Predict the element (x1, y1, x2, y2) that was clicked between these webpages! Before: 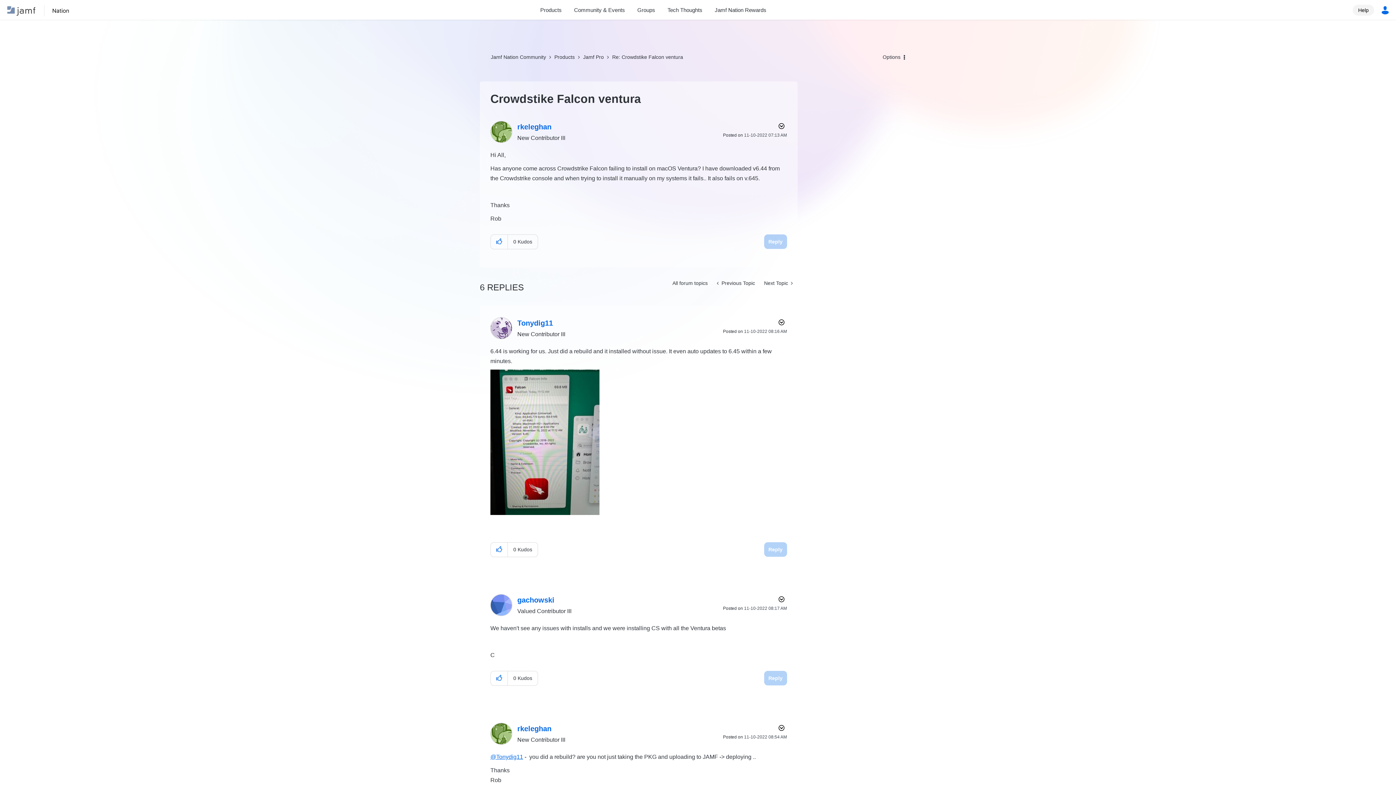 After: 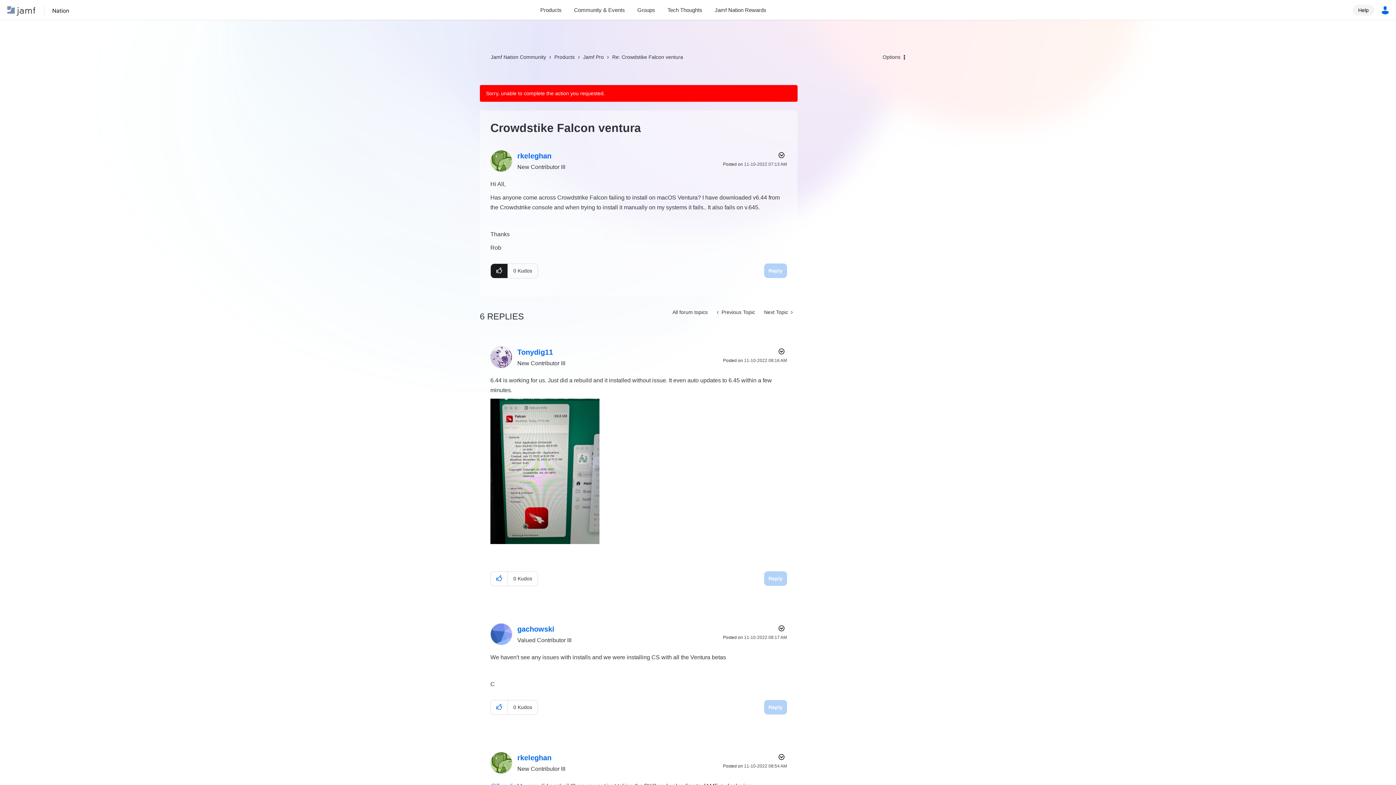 Action: bbox: (490, 234, 508, 249) label: Click here to give kudos to this post.